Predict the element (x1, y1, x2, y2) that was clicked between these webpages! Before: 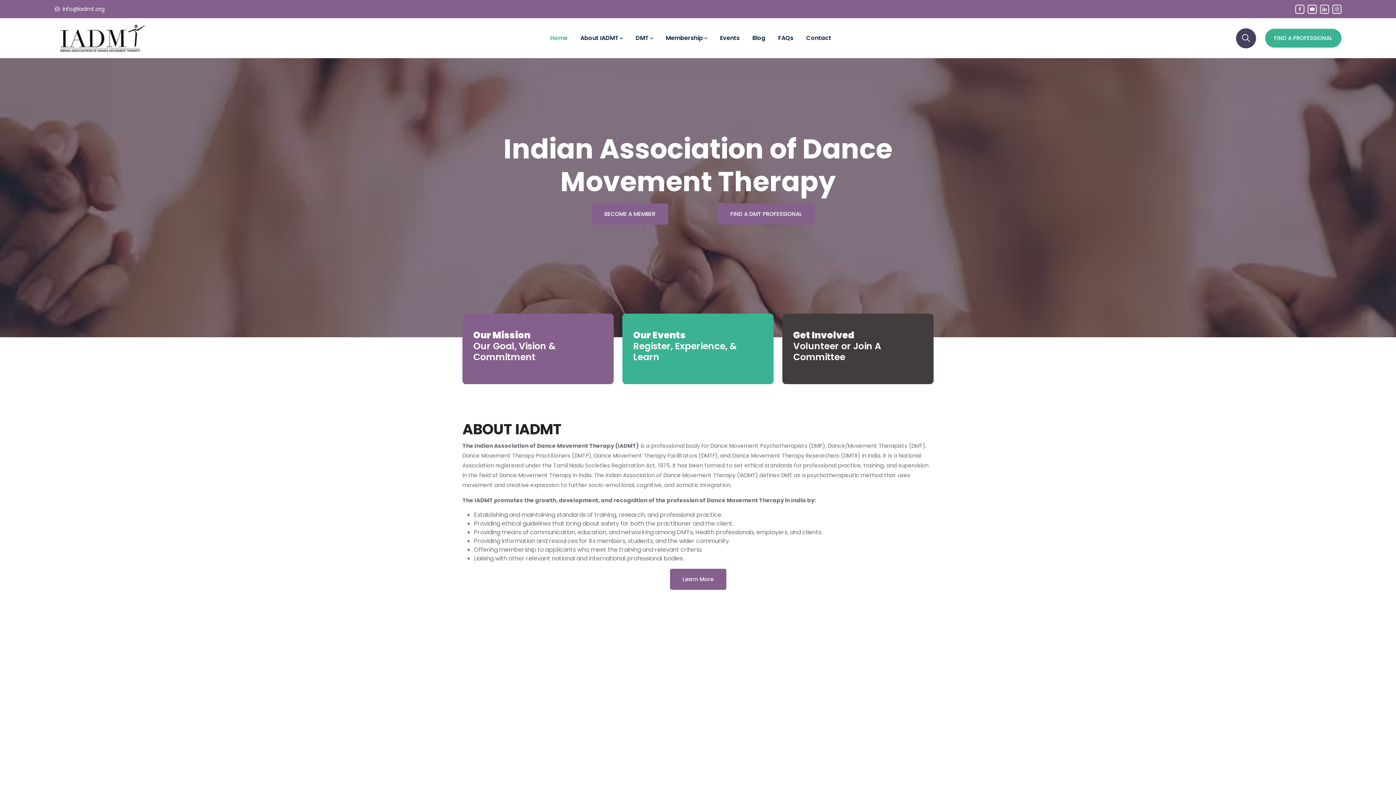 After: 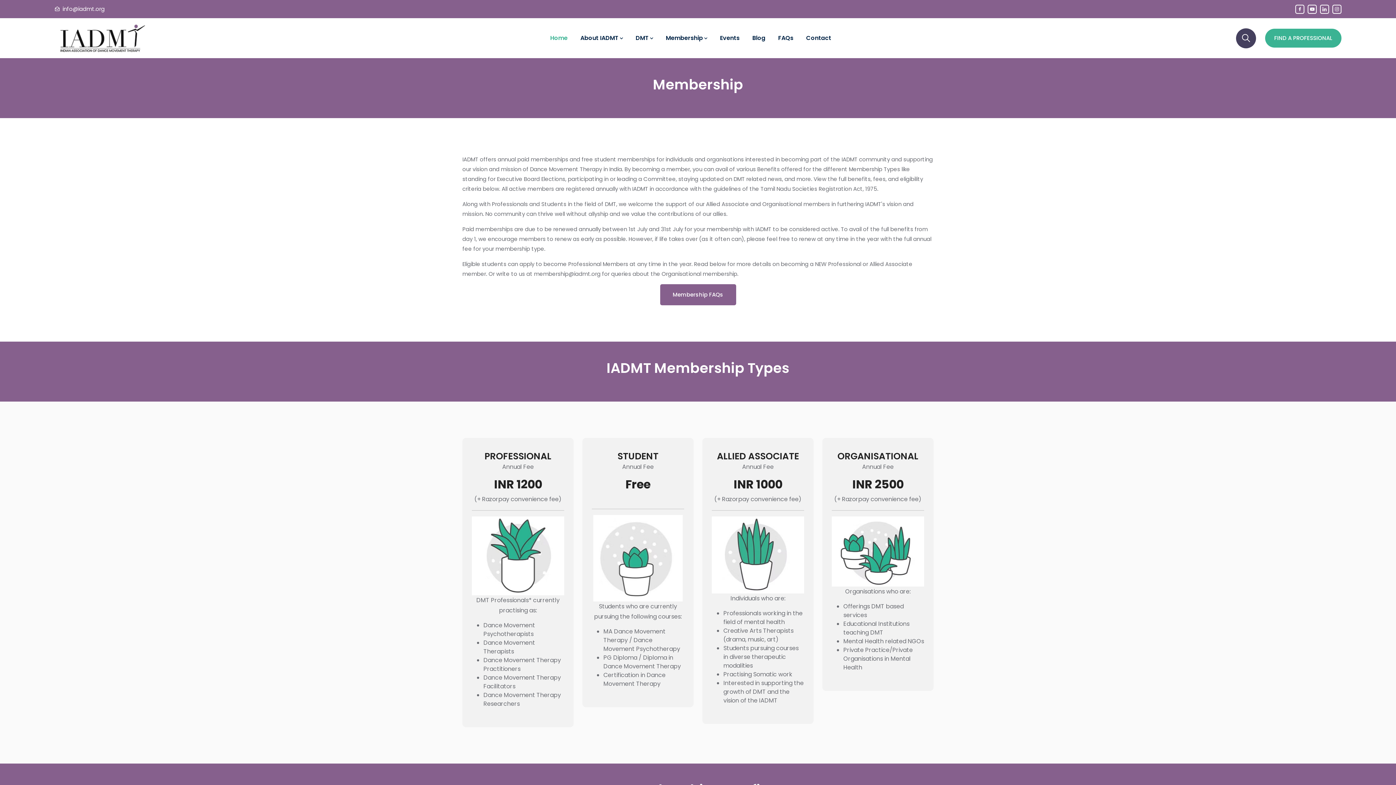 Action: bbox: (591, 203, 668, 224) label: BECOME A MEMBER